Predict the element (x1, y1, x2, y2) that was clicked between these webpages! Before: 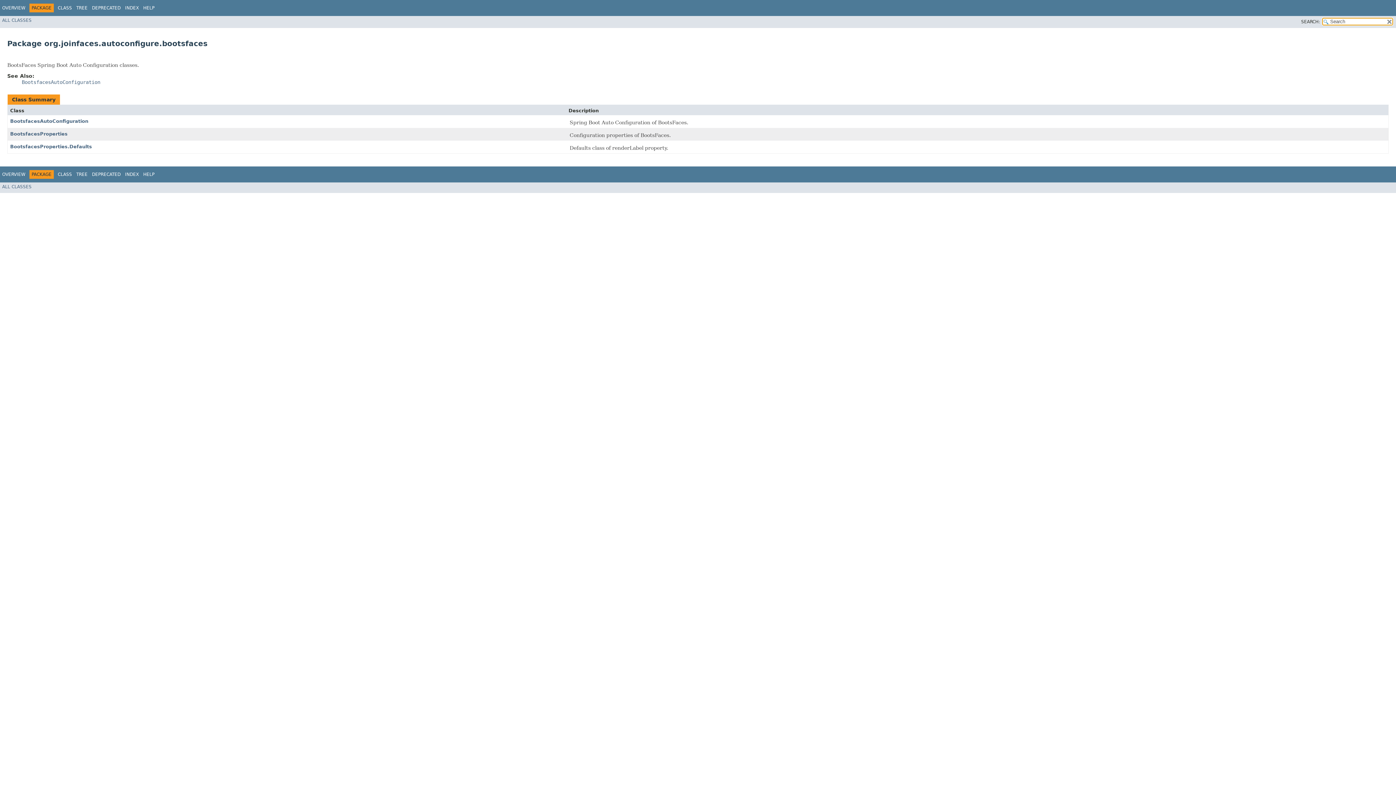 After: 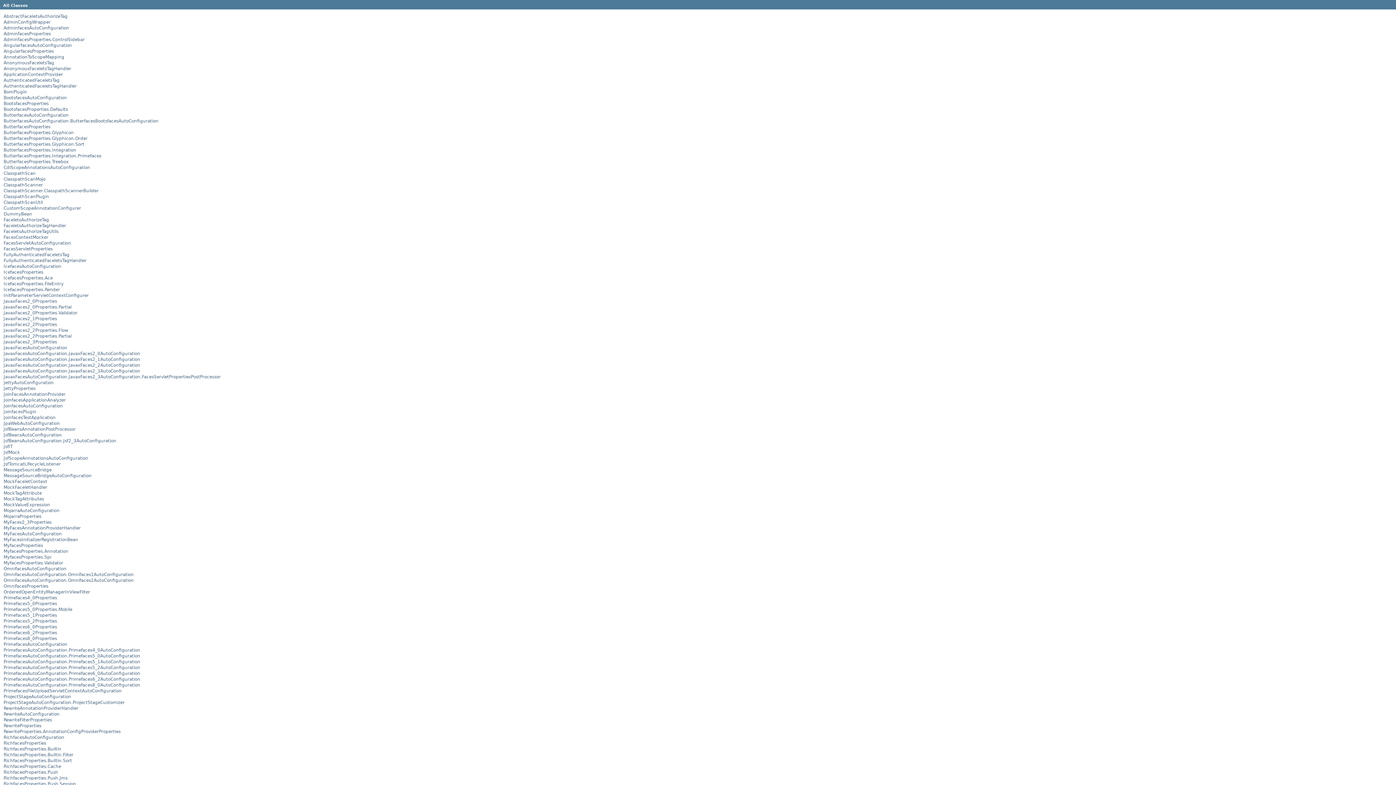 Action: bbox: (2, 184, 31, 189) label: ALL CLASSES